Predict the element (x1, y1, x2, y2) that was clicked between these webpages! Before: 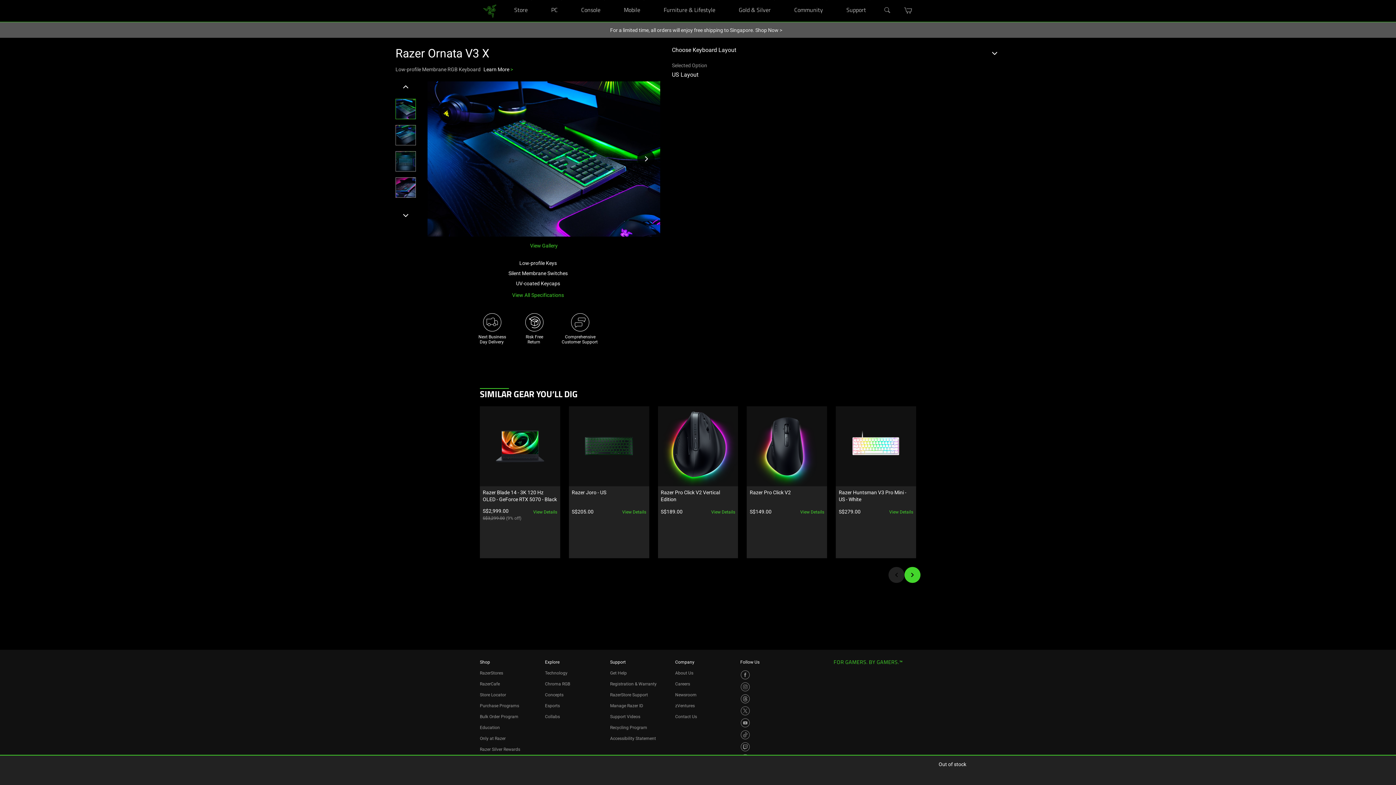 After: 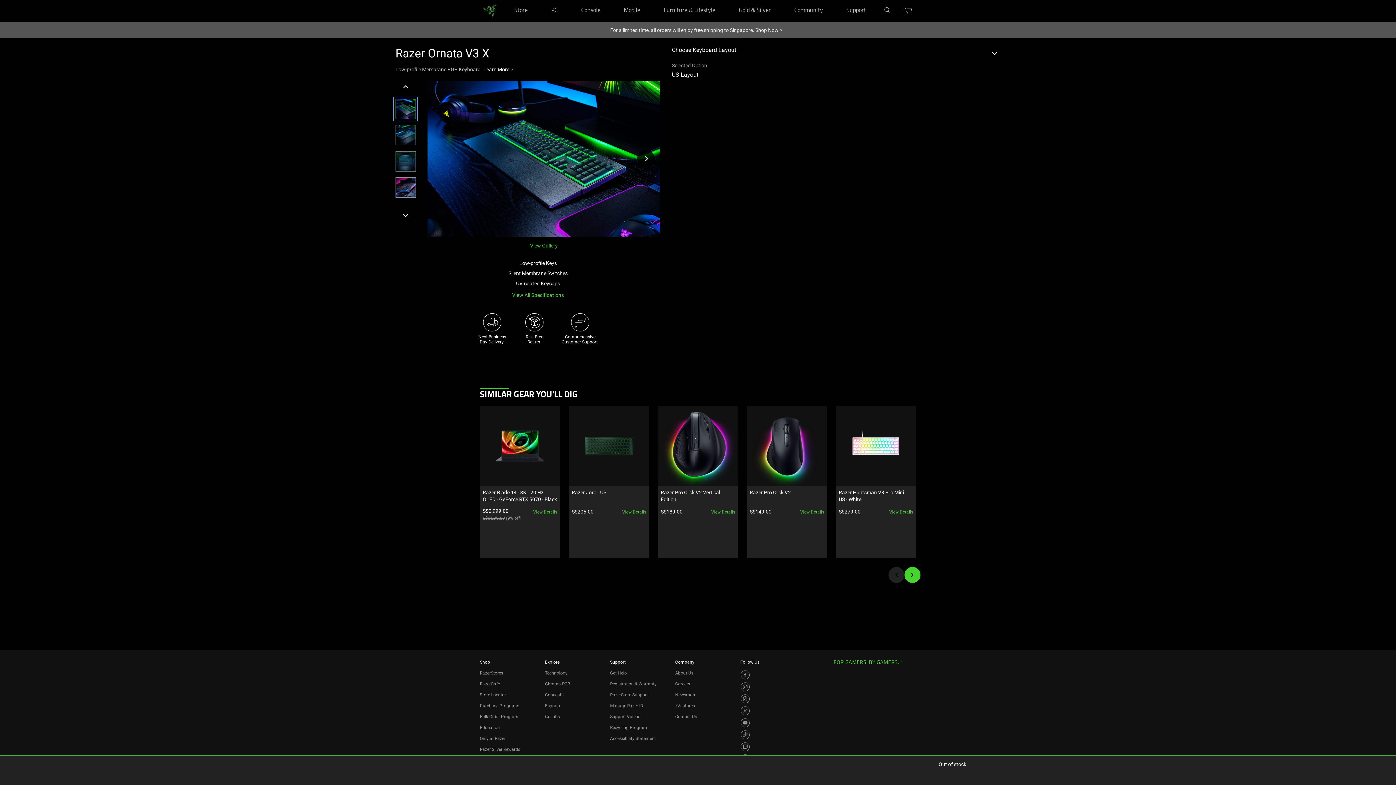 Action: bbox: (395, 98, 416, 119) label: Image 1 of 6